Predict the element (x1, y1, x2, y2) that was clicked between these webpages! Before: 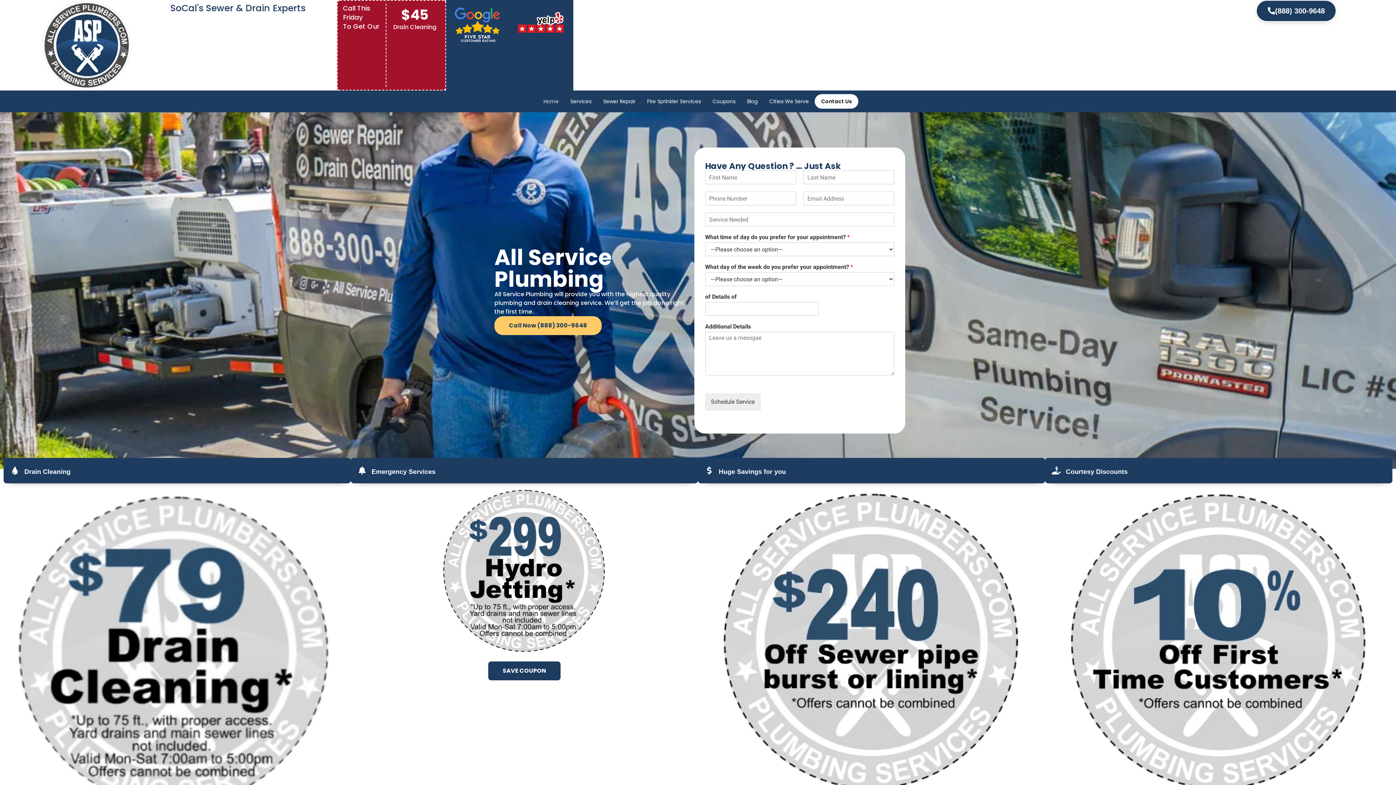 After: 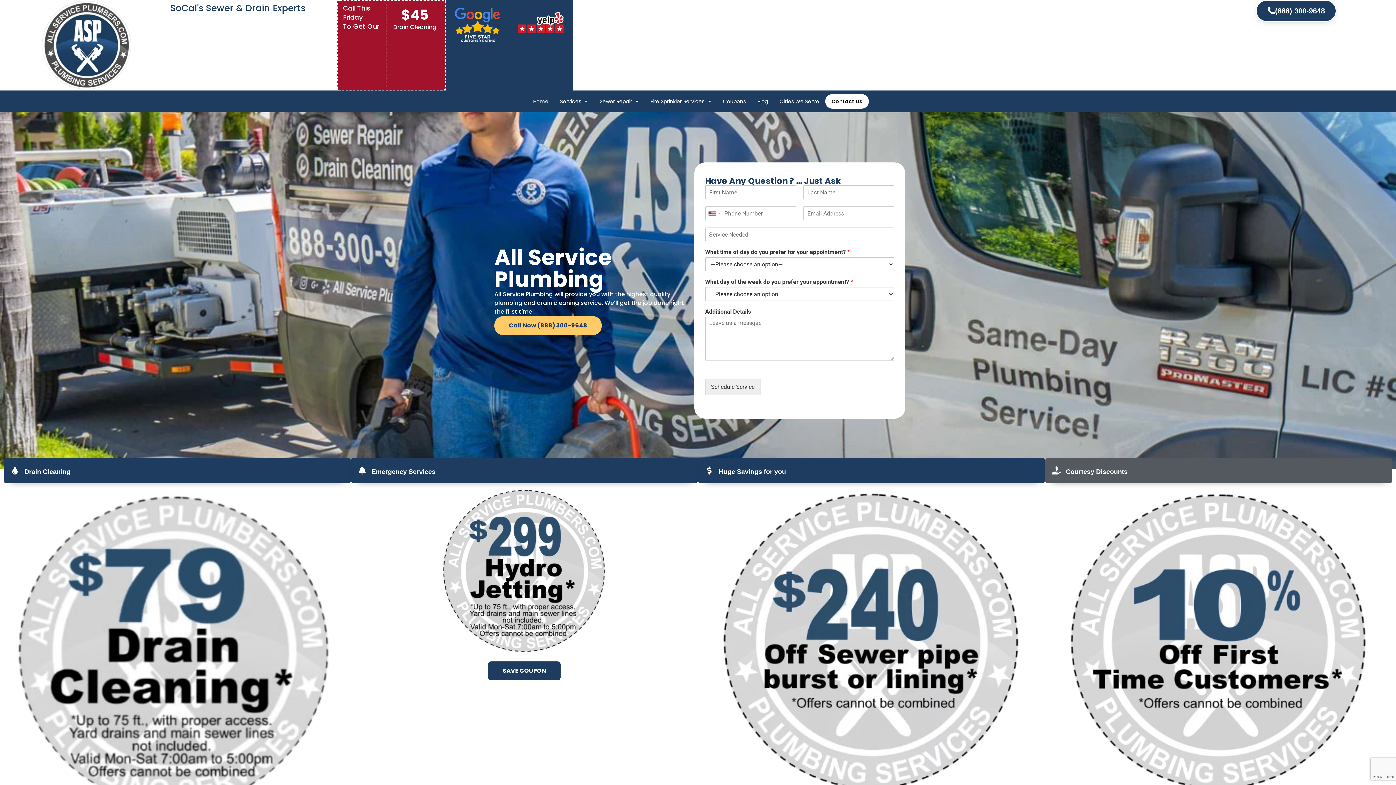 Action: bbox: (1066, 468, 1128, 475) label: Courtesy Discounts